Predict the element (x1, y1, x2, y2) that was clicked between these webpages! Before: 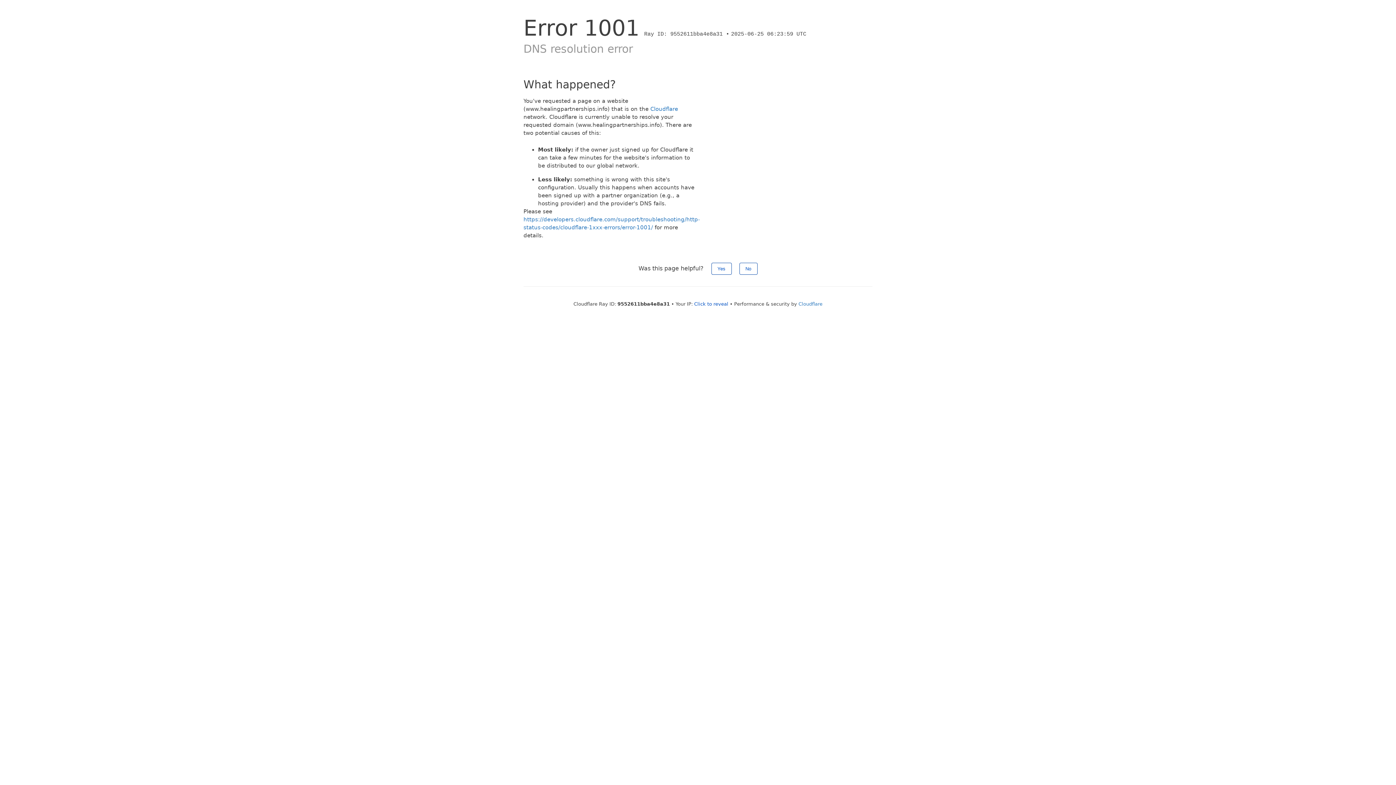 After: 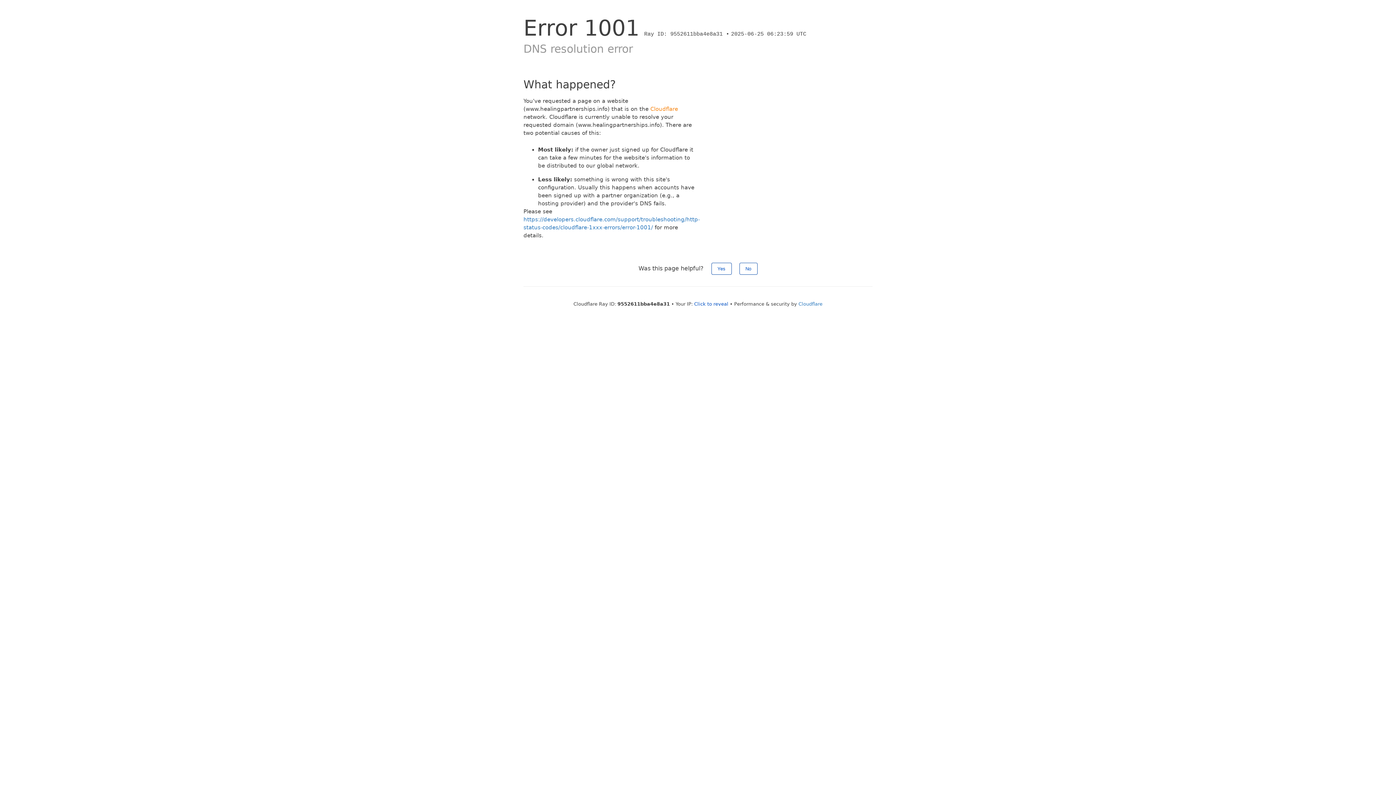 Action: bbox: (650, 105, 678, 112) label: Cloudflare